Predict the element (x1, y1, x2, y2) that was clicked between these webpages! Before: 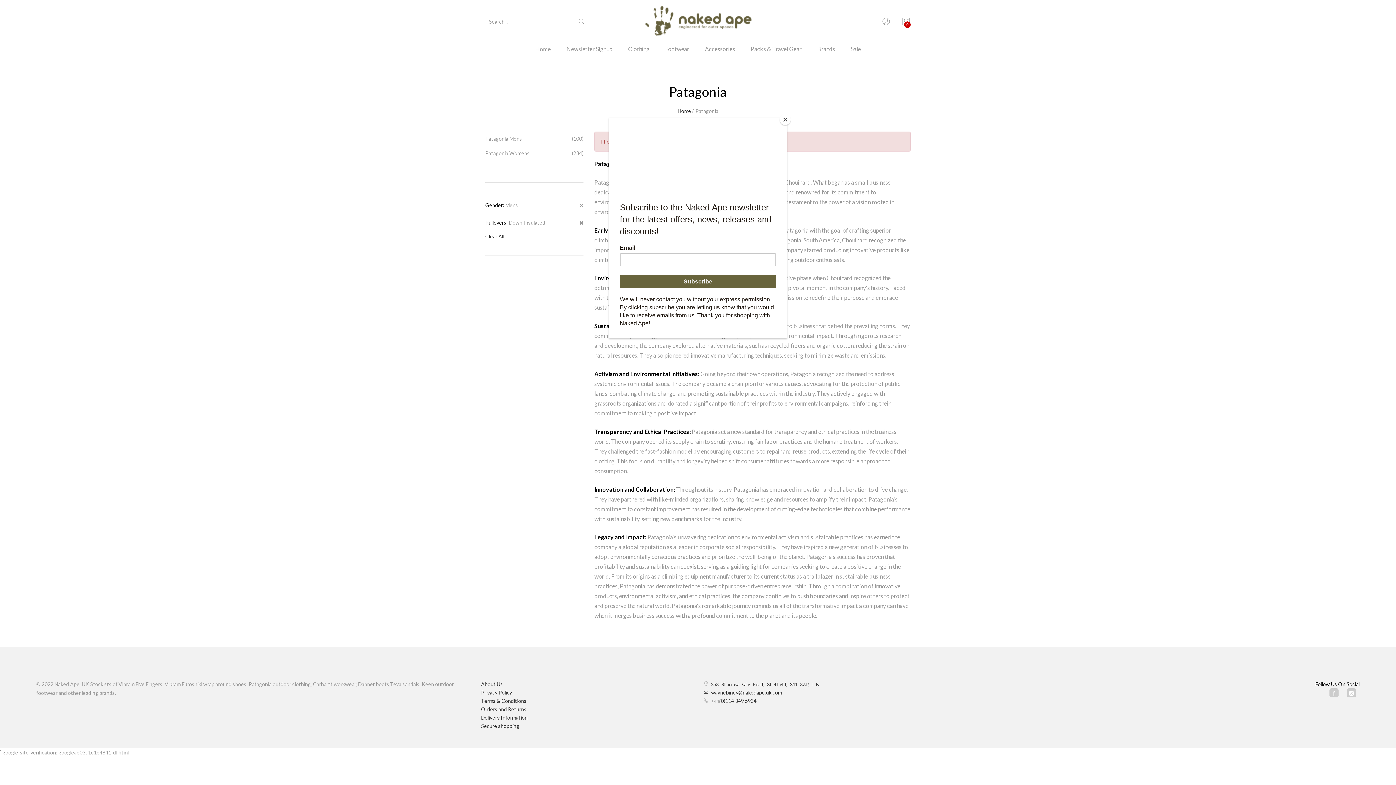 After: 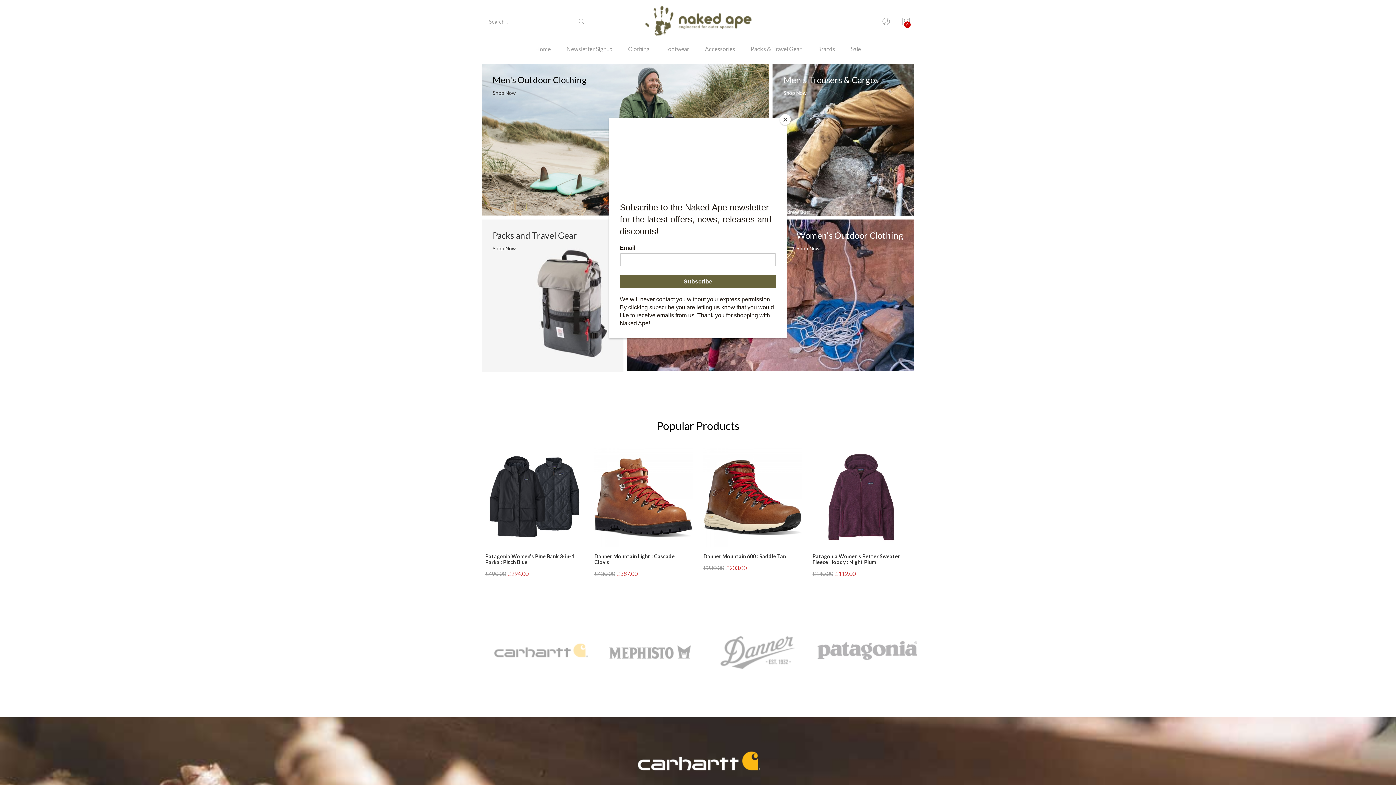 Action: bbox: (630, 0, 765, 43)